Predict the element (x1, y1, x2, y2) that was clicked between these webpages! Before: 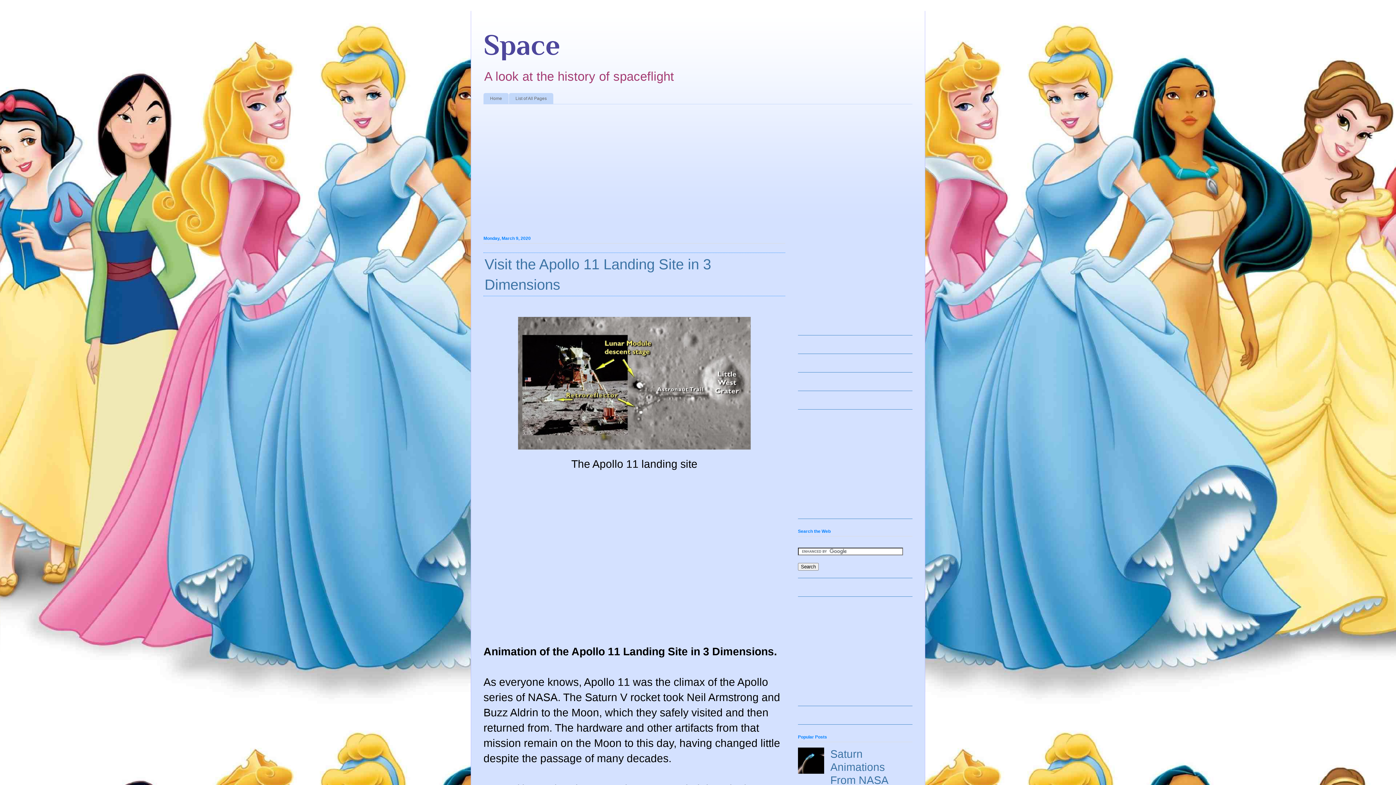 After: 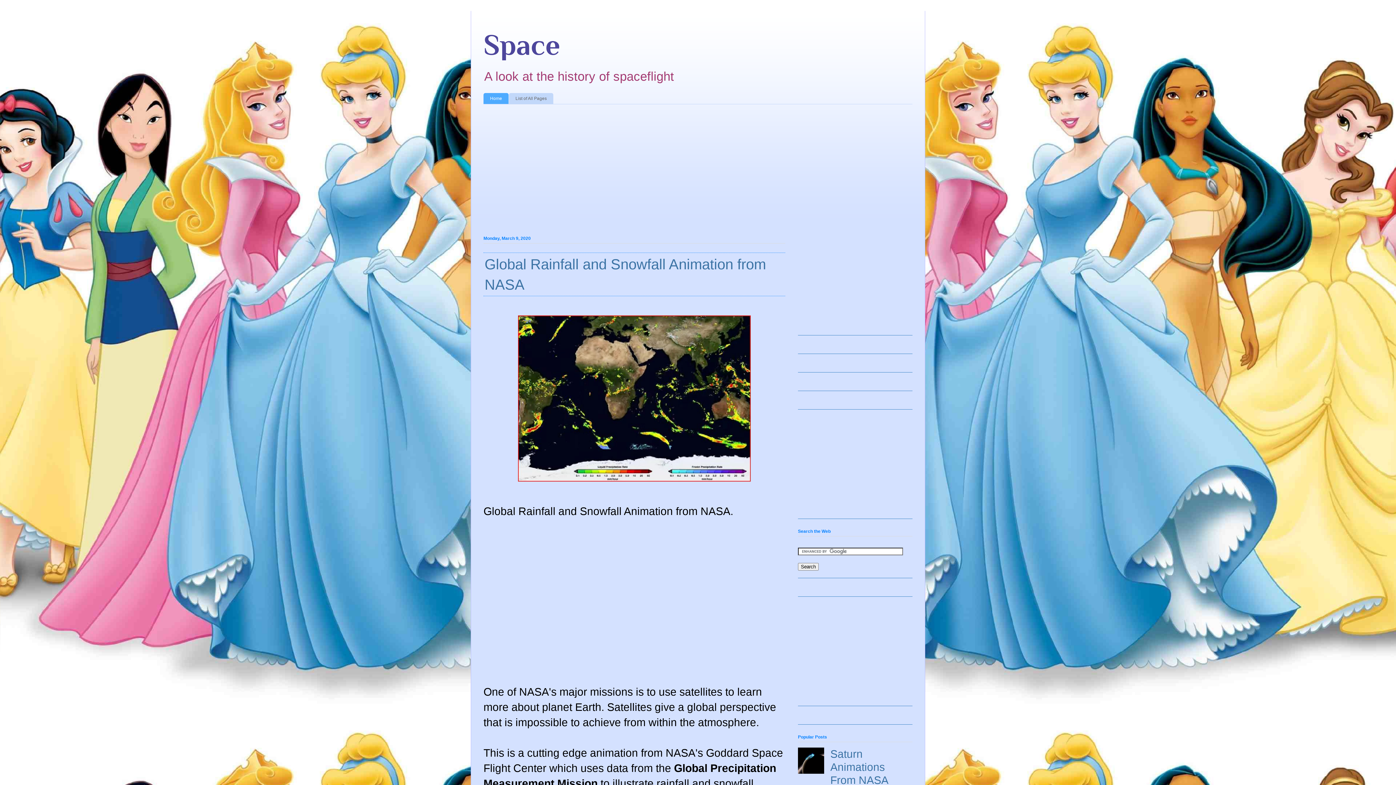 Action: label: Space bbox: (483, 28, 560, 61)